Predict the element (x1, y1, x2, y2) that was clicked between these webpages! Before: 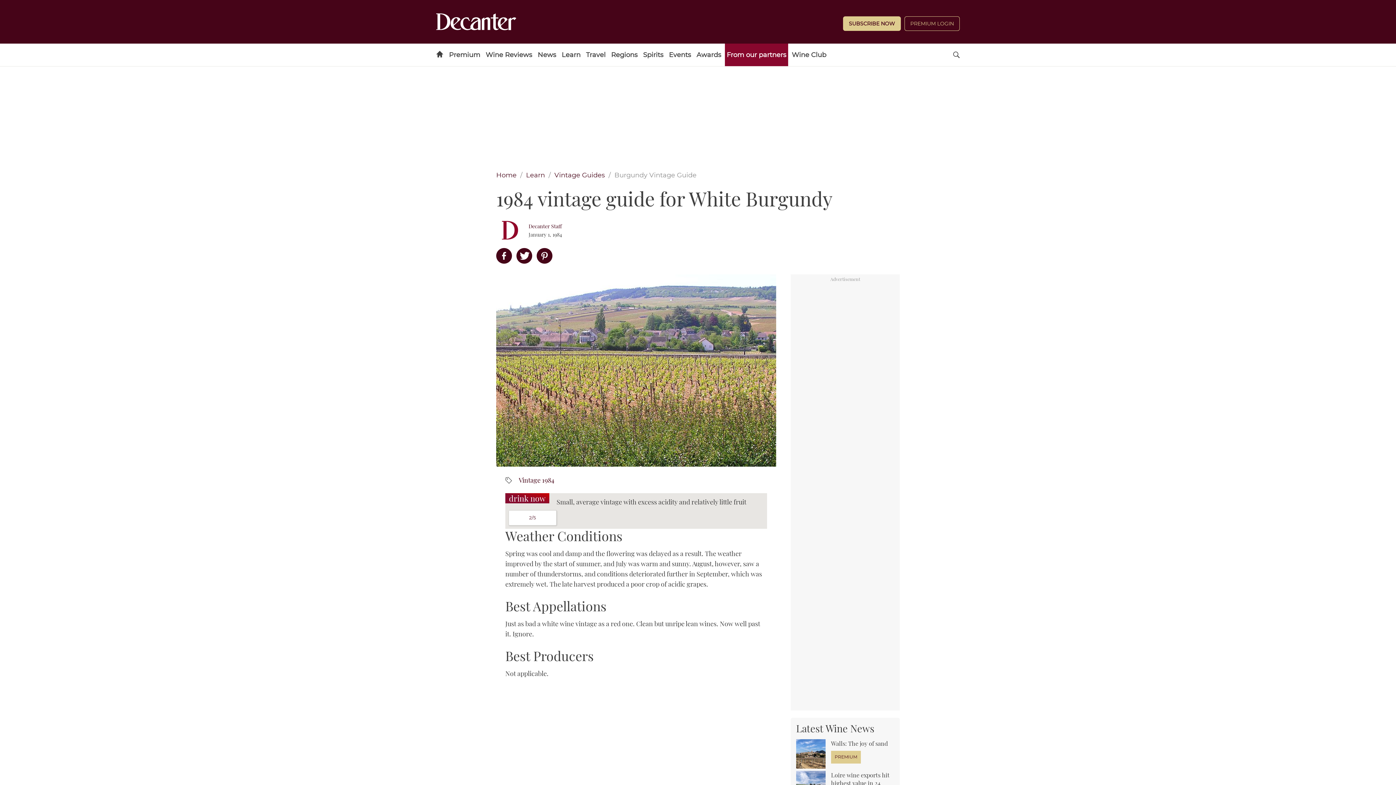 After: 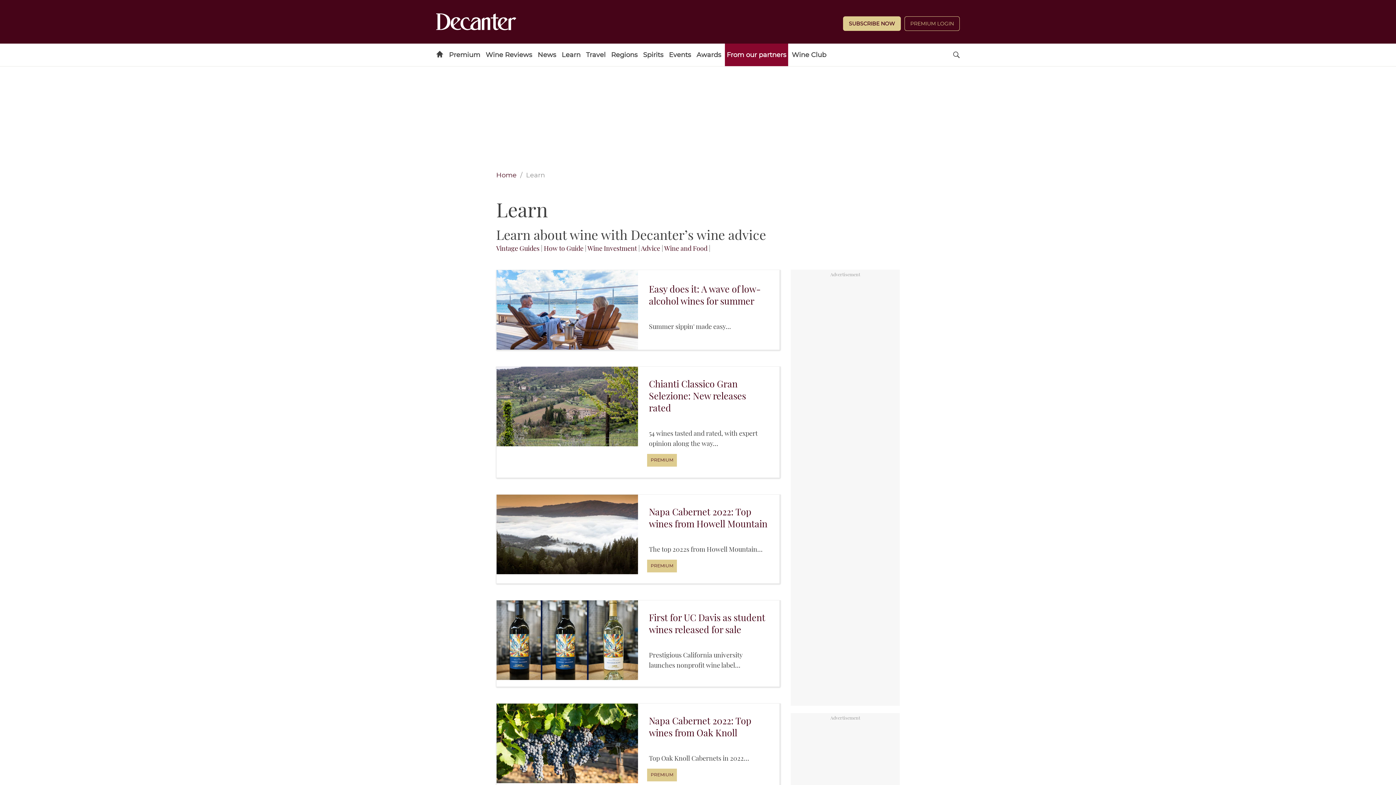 Action: label: Learn bbox: (526, 171, 545, 179)